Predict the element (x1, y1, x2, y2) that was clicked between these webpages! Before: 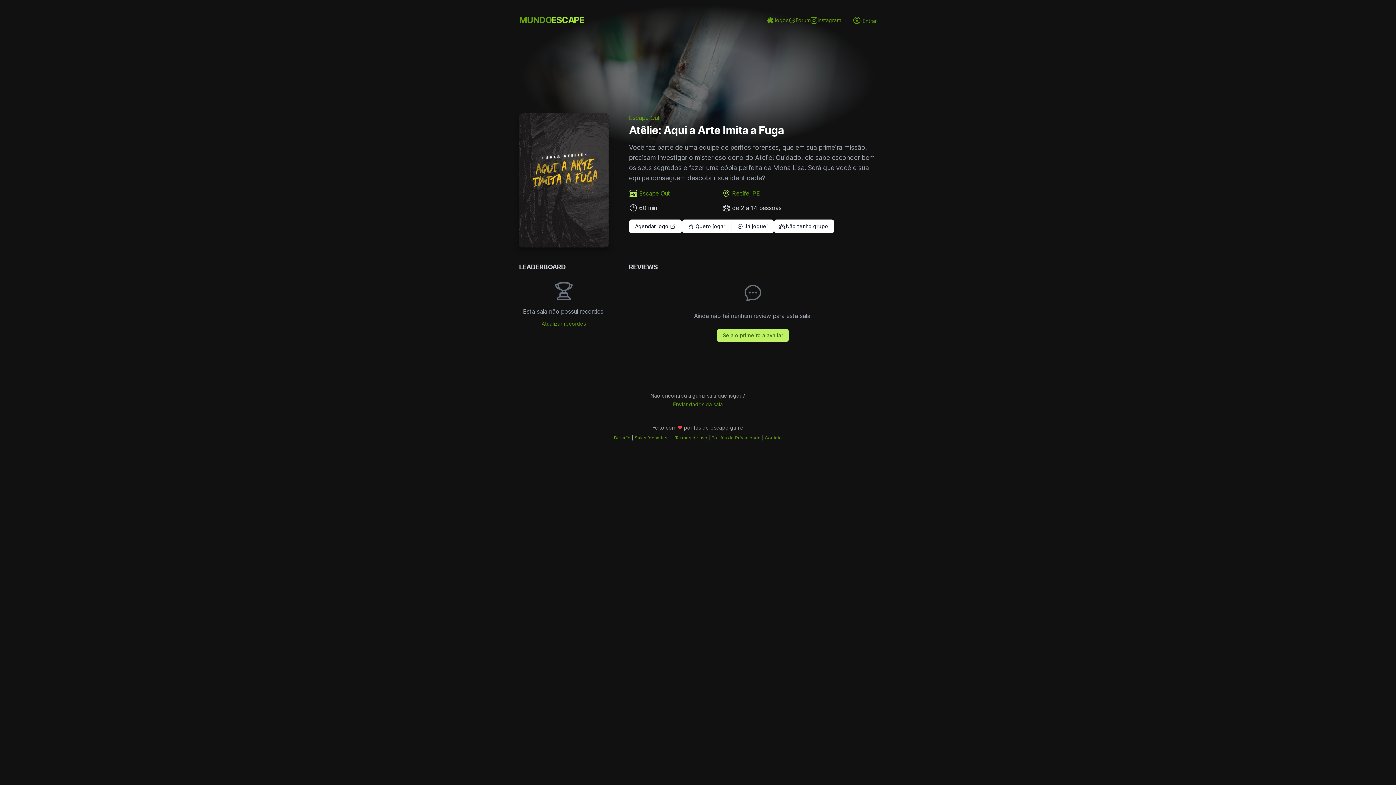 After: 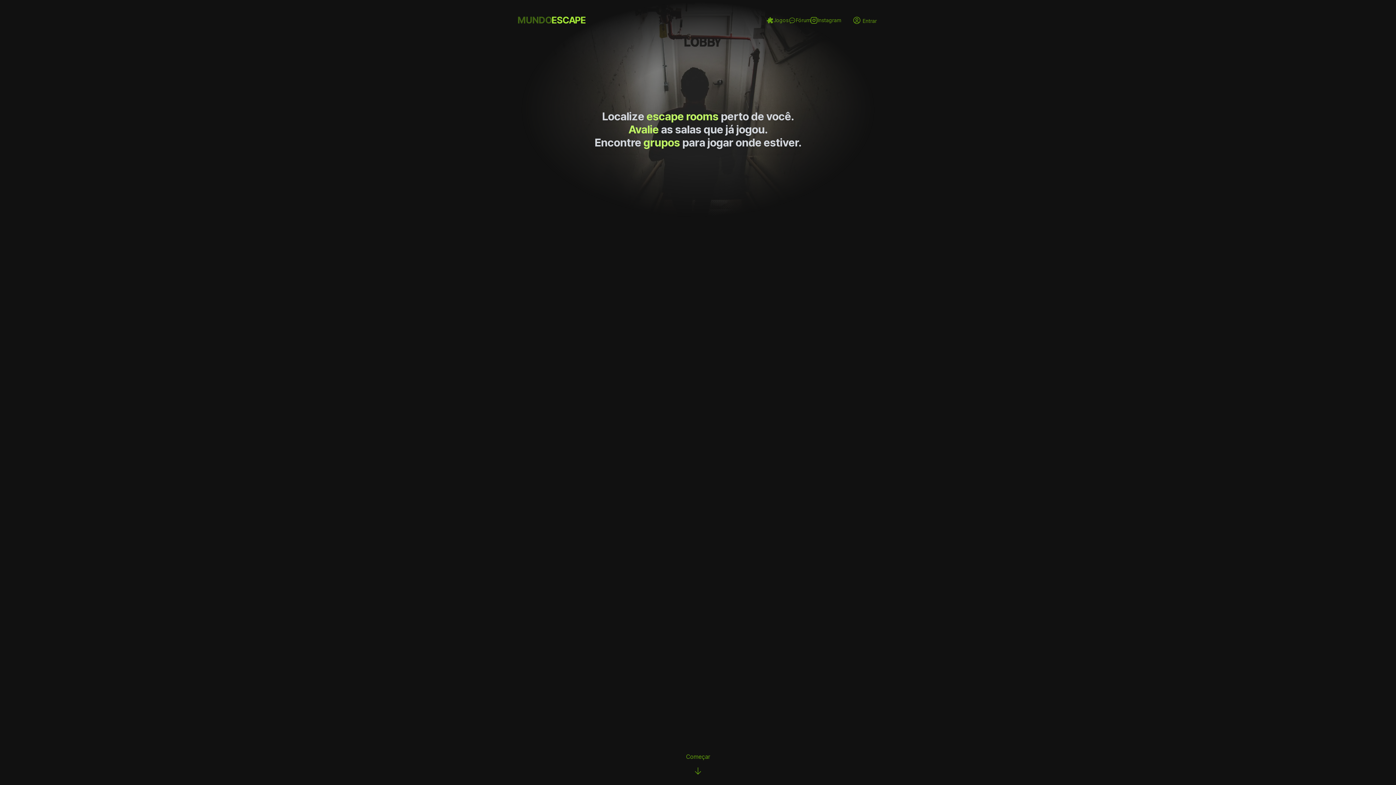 Action: bbox: (519, 14, 584, 26) label: MUNDOESCAPE